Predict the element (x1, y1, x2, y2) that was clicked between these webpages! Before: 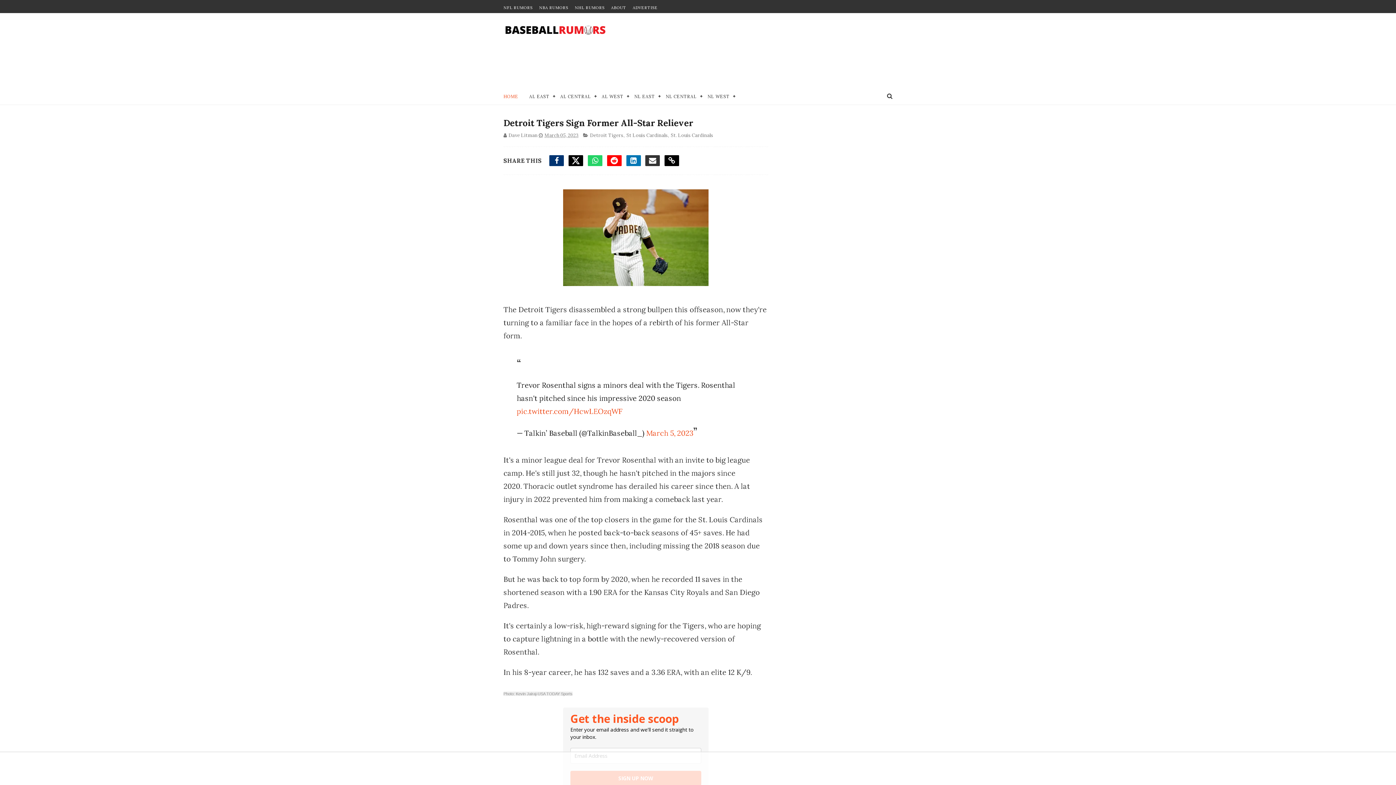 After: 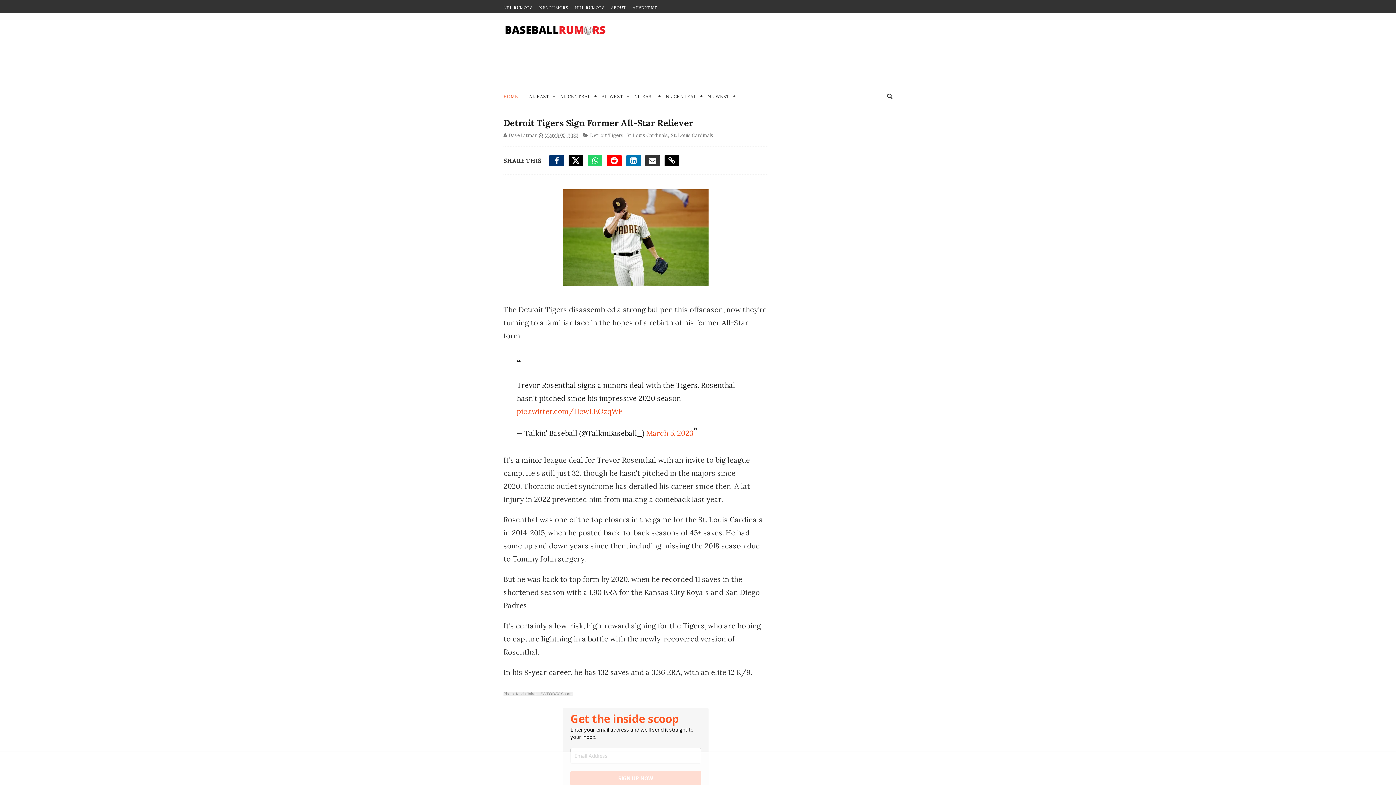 Action: bbox: (664, 155, 679, 166)